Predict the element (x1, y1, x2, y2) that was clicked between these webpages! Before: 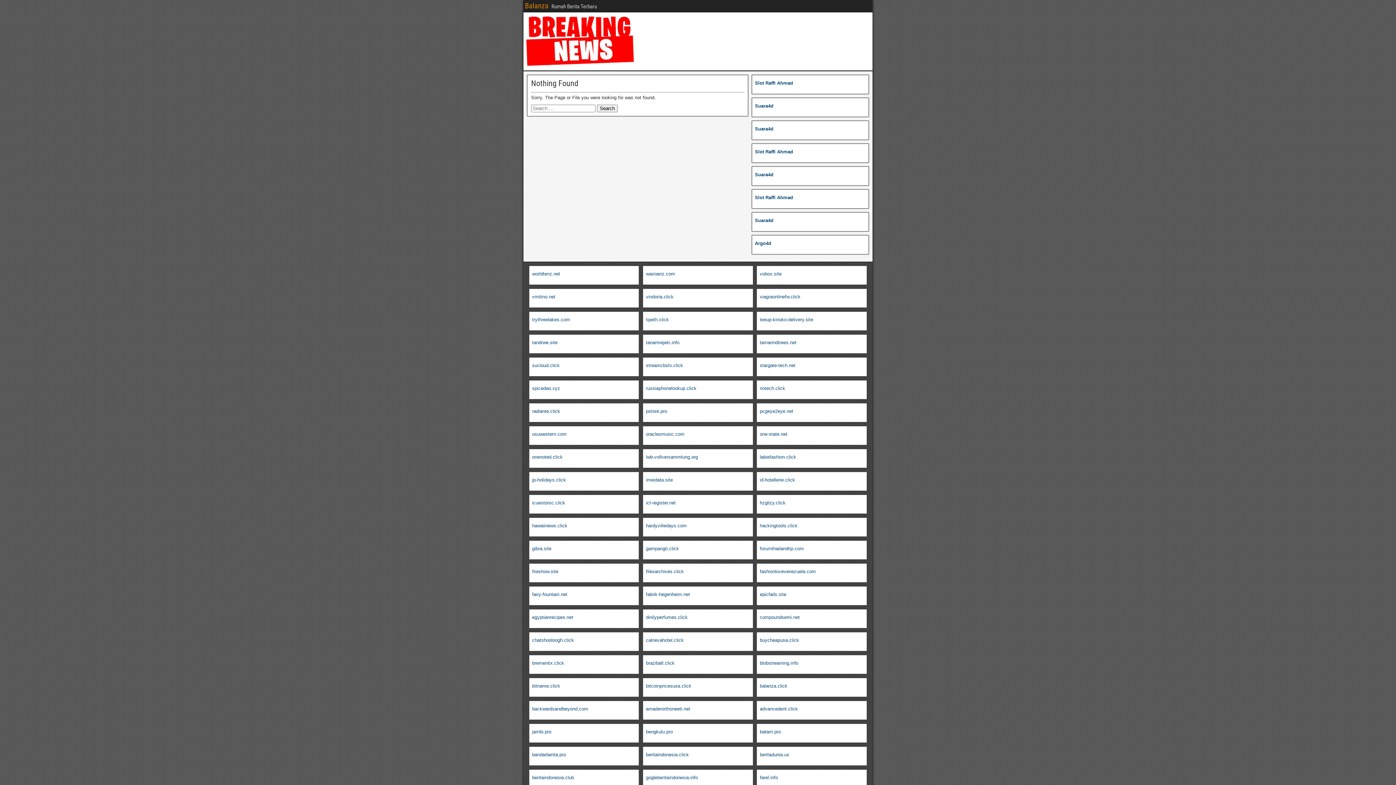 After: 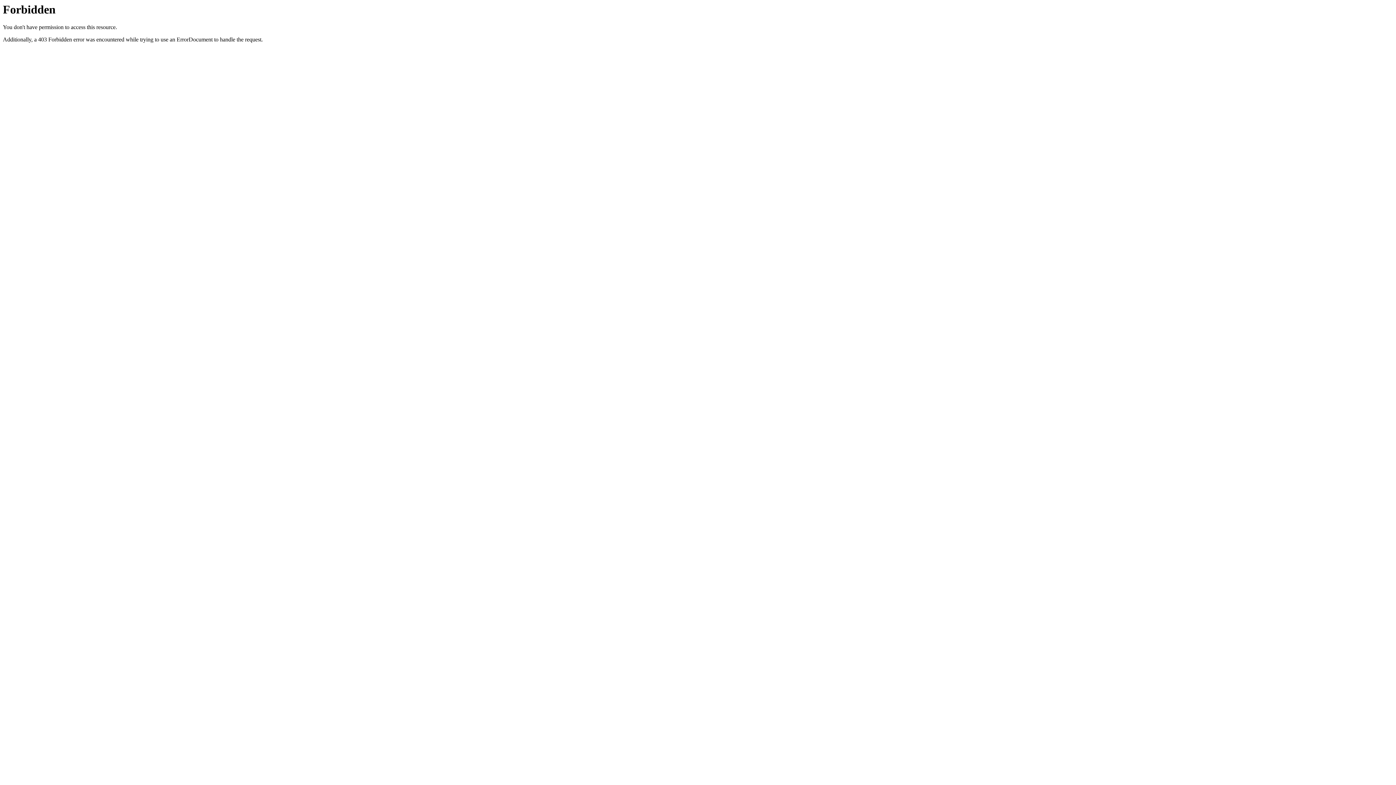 Action: label: Slot Raffi Ahmad bbox: (755, 194, 793, 200)